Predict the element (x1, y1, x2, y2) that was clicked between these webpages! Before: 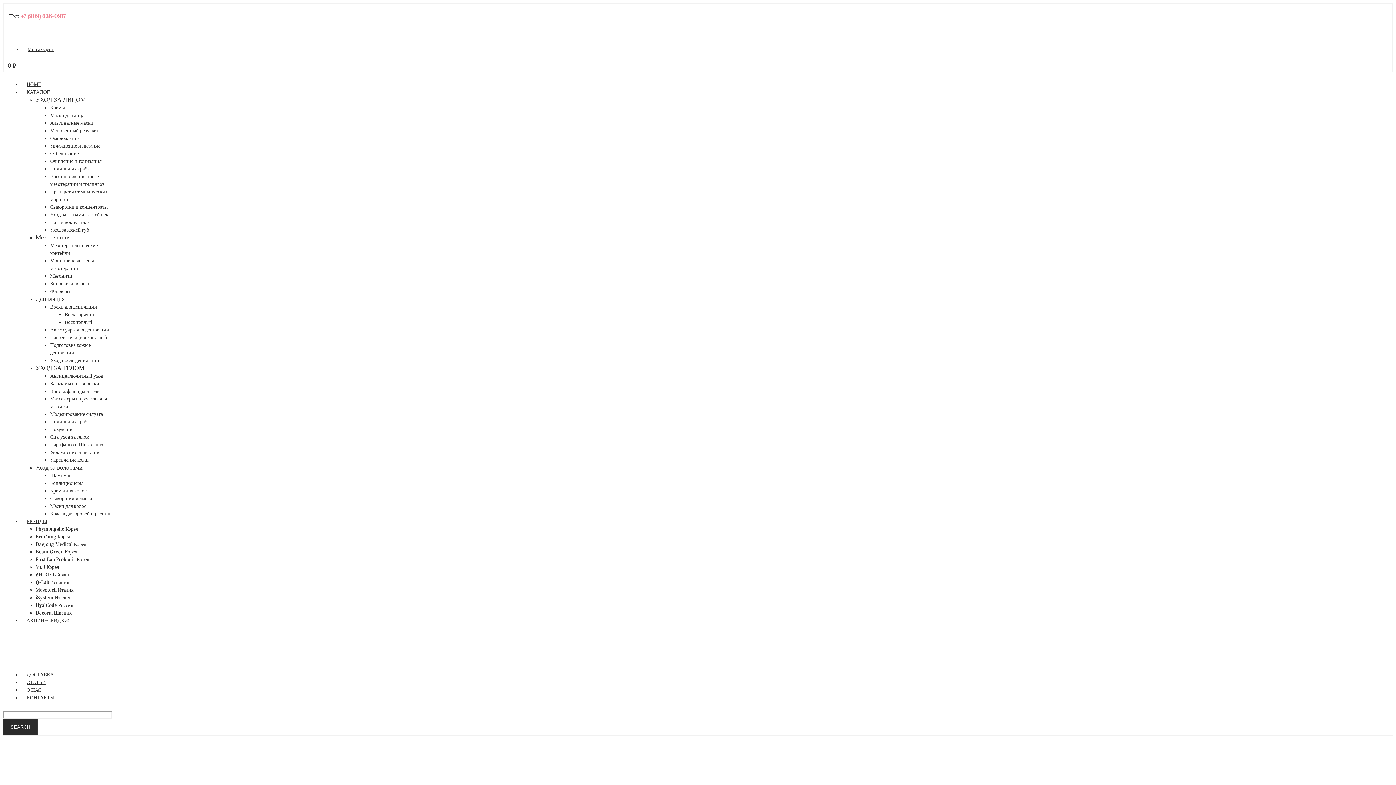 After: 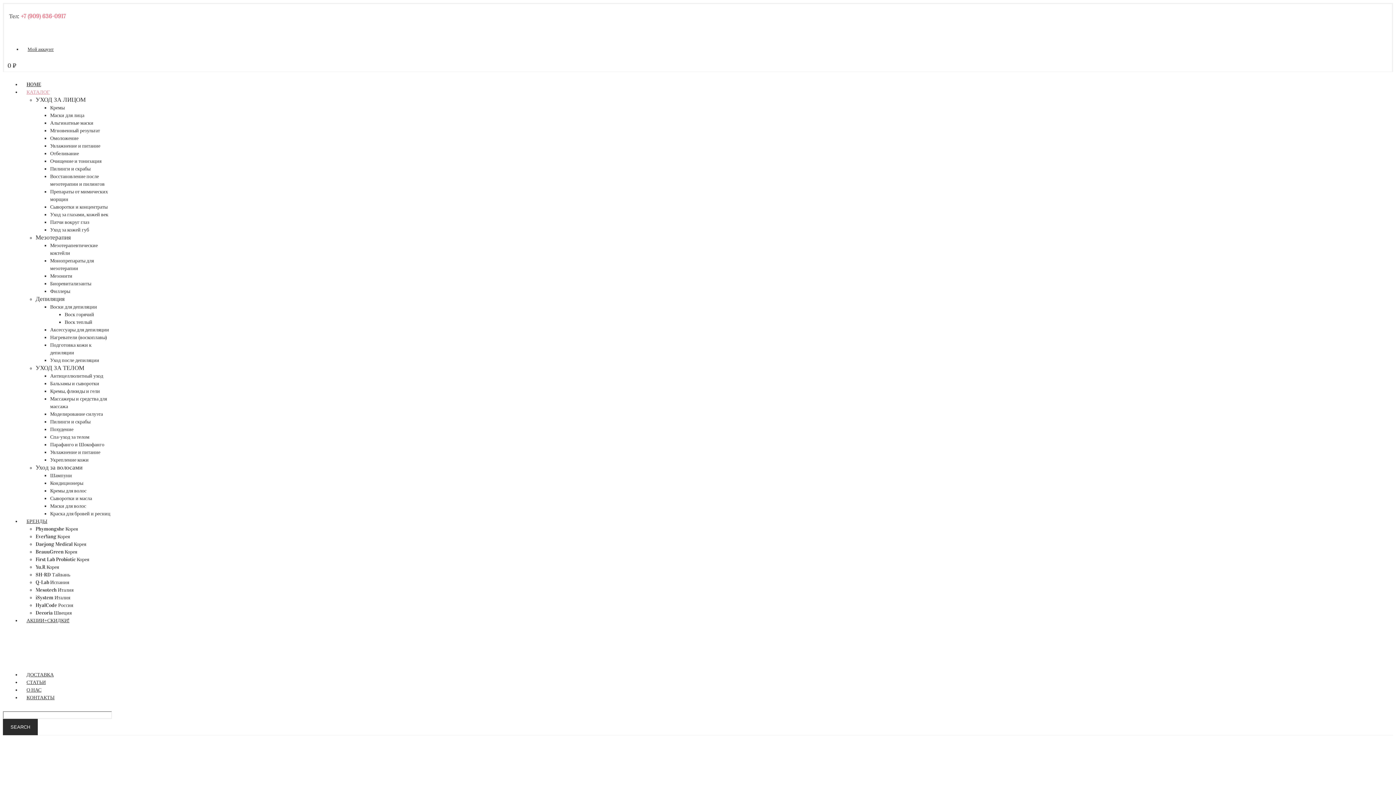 Action: bbox: (50, 211, 108, 217) label: Уход за глазами, кожей век